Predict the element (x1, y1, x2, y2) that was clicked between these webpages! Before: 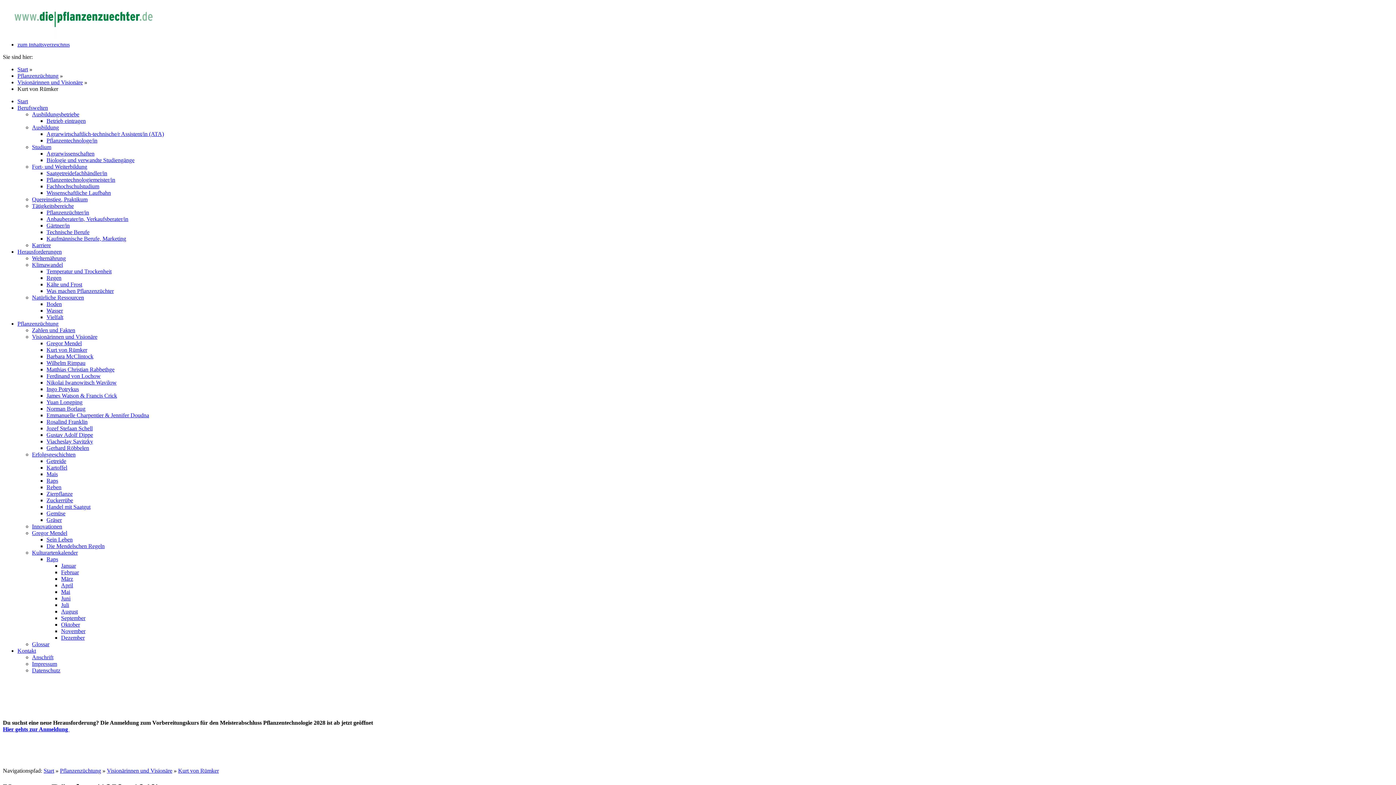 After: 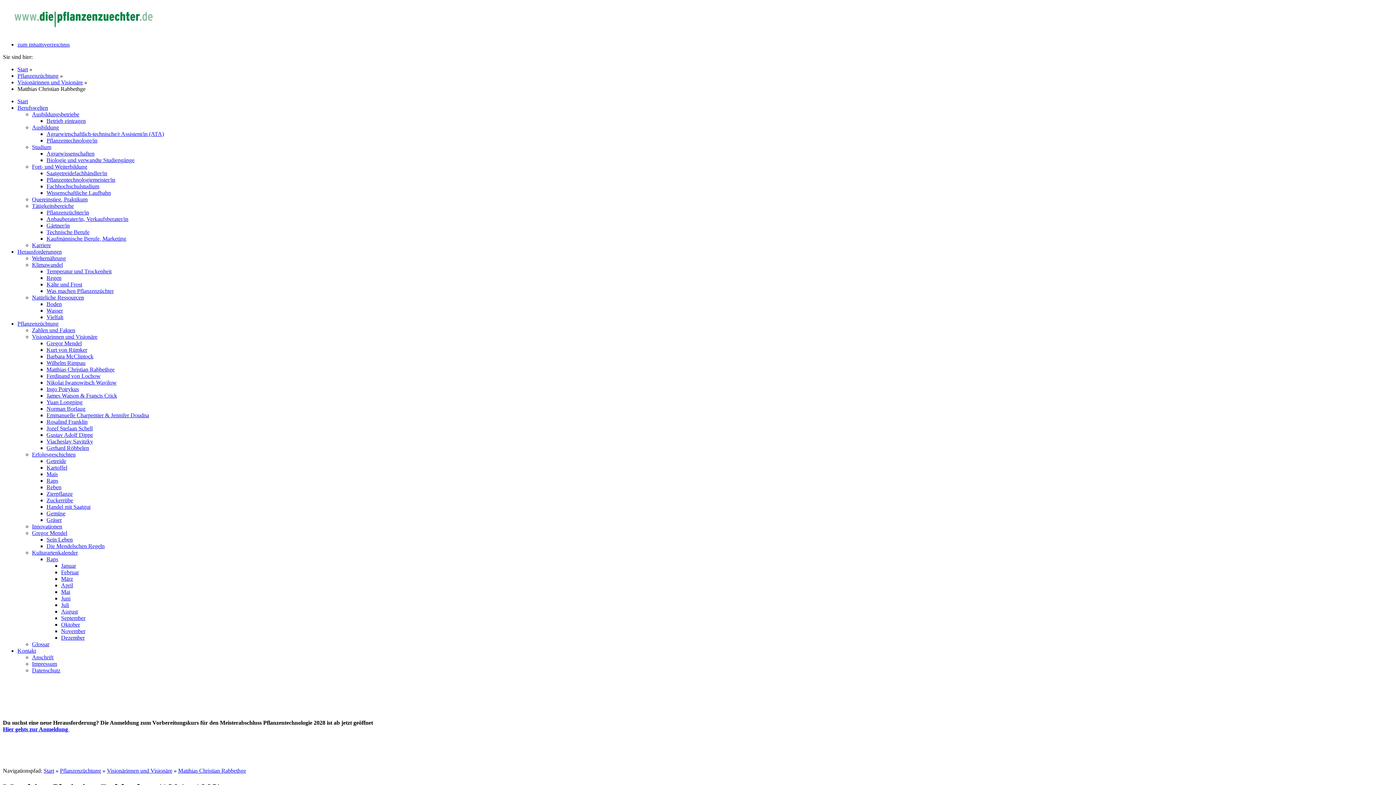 Action: bbox: (46, 366, 114, 372) label: Matthias Christian Rabbethge